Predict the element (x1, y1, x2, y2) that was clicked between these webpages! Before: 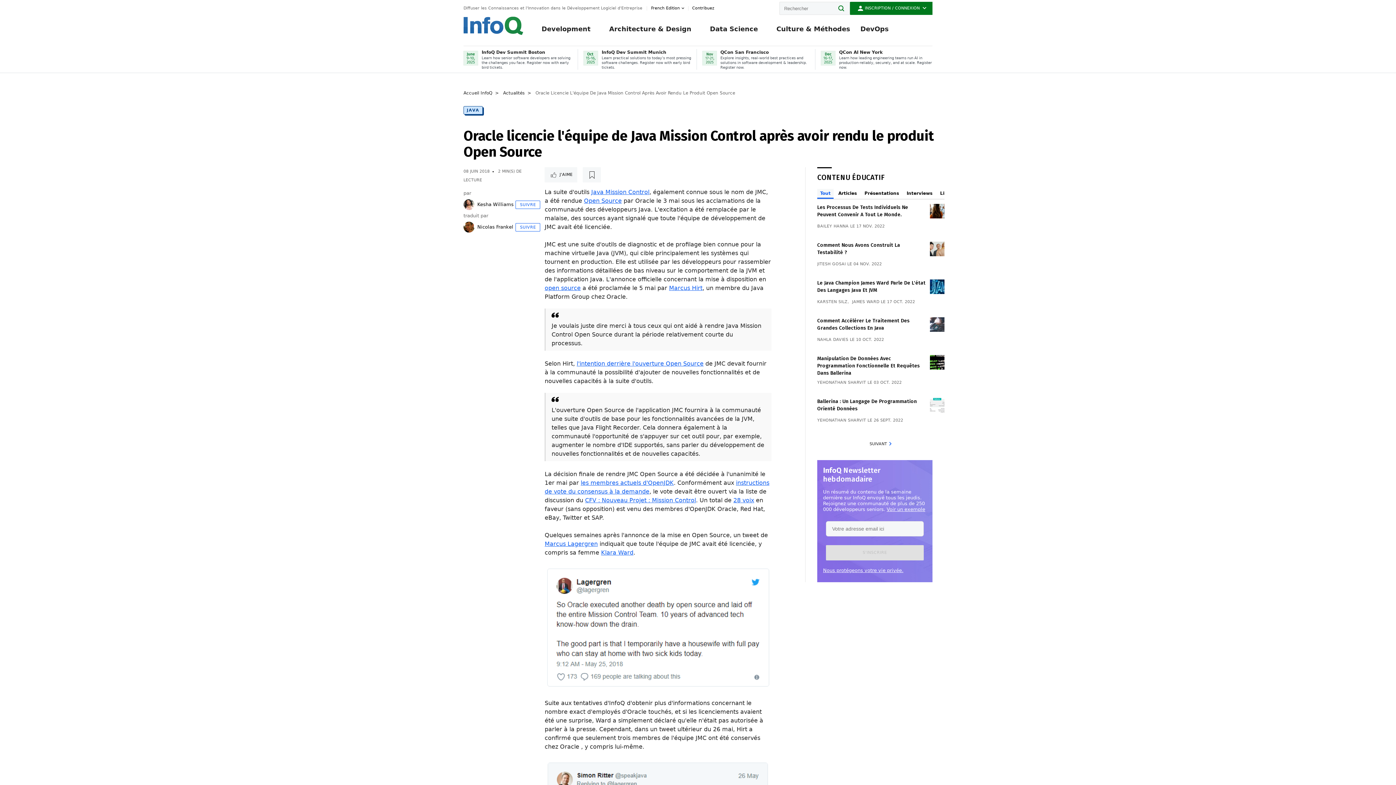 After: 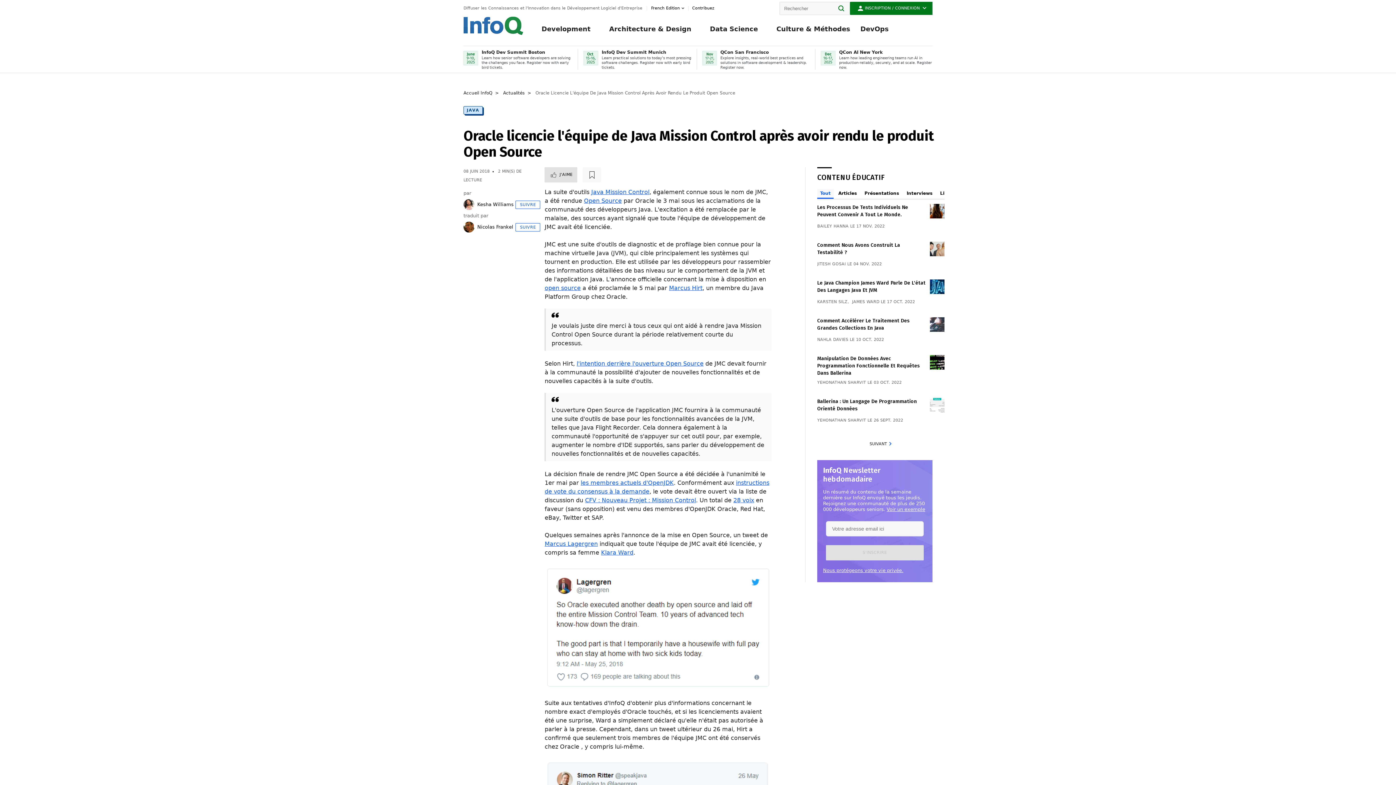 Action: bbox: (544, 167, 577, 182) label: J'aime